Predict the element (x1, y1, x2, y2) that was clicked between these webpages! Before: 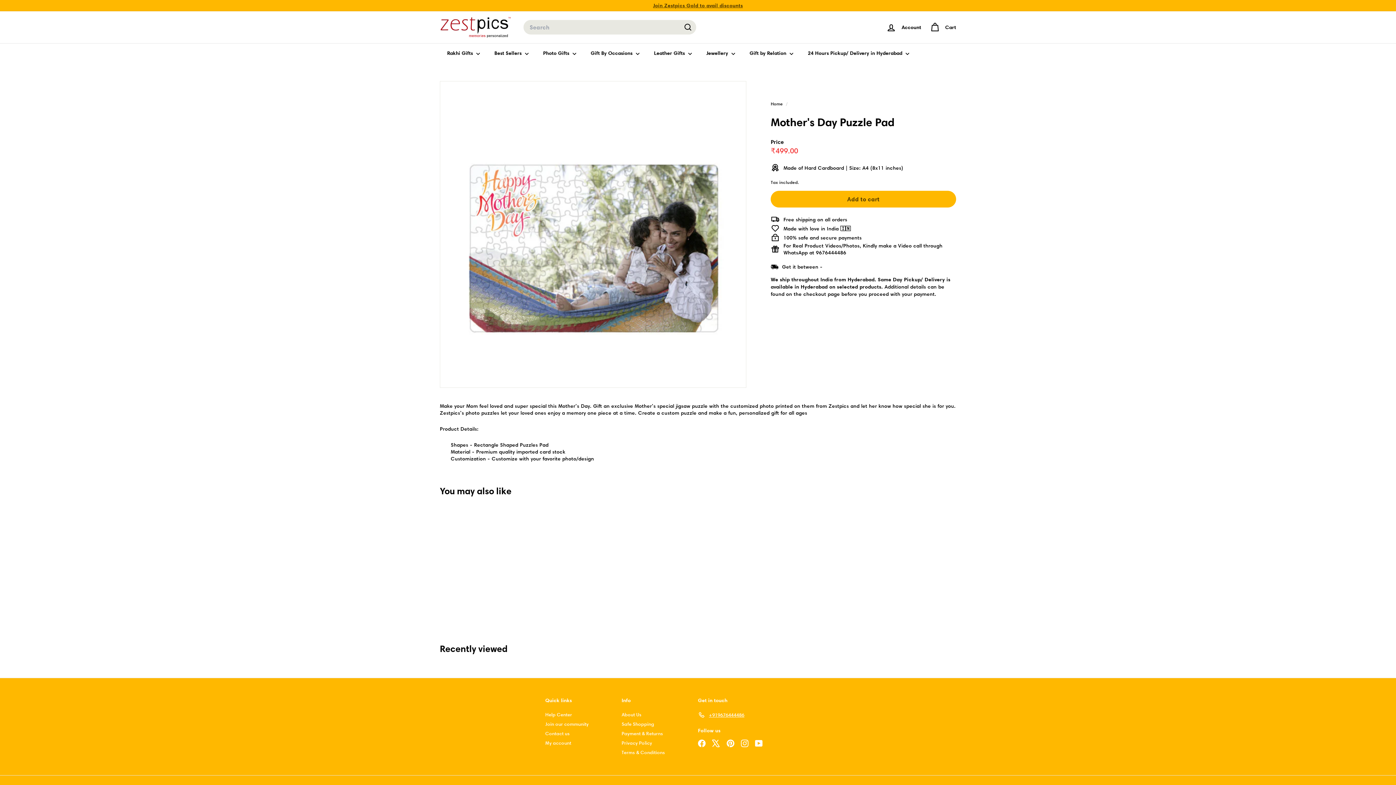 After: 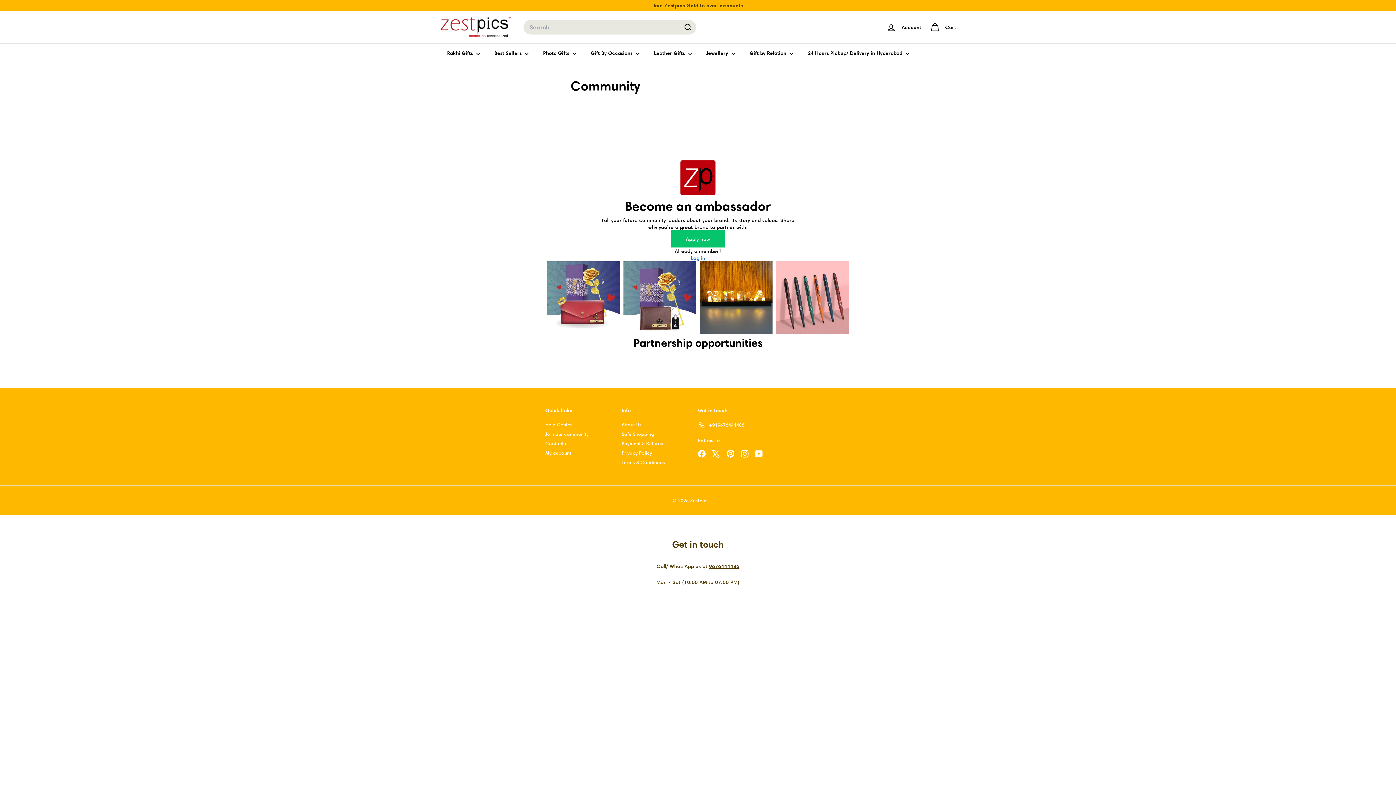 Action: bbox: (545, 719, 588, 728) label: Join our community